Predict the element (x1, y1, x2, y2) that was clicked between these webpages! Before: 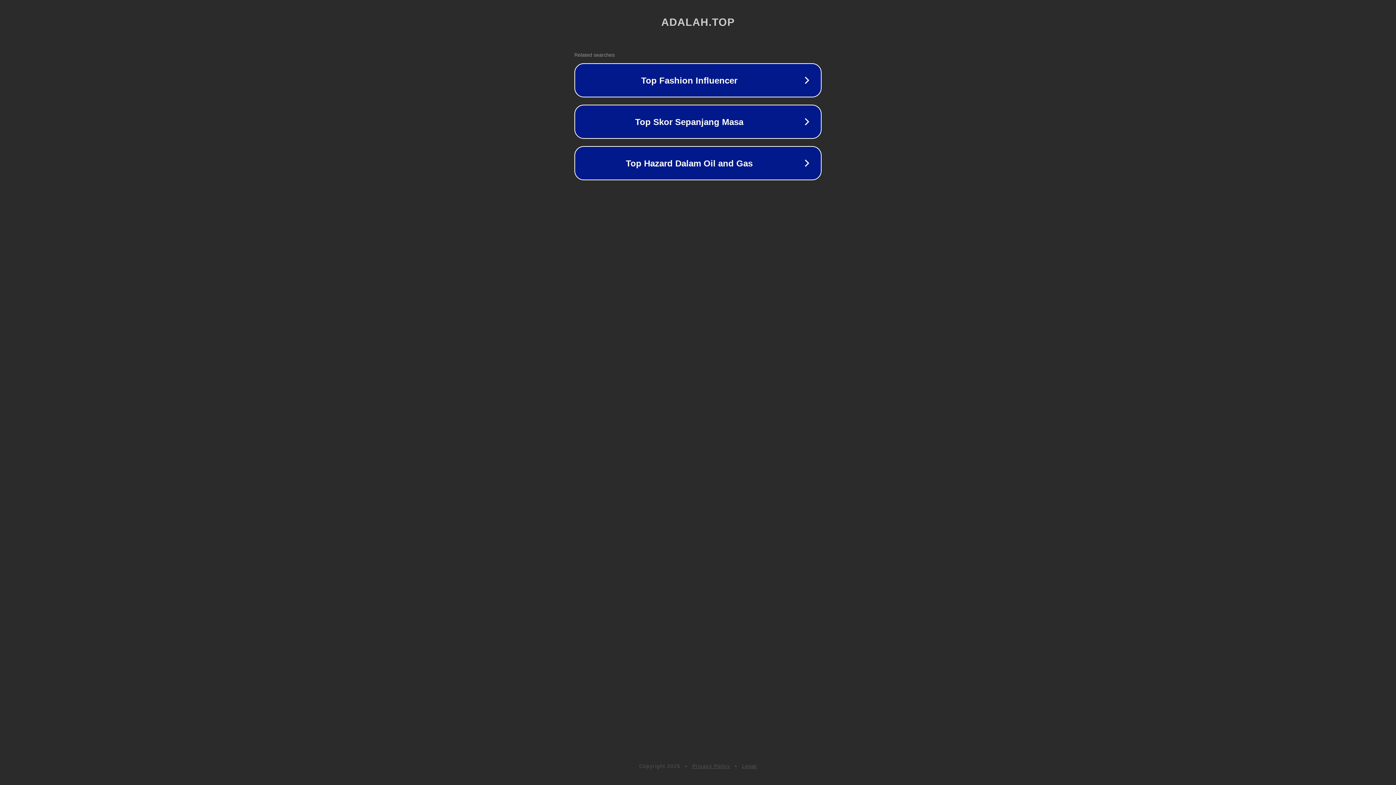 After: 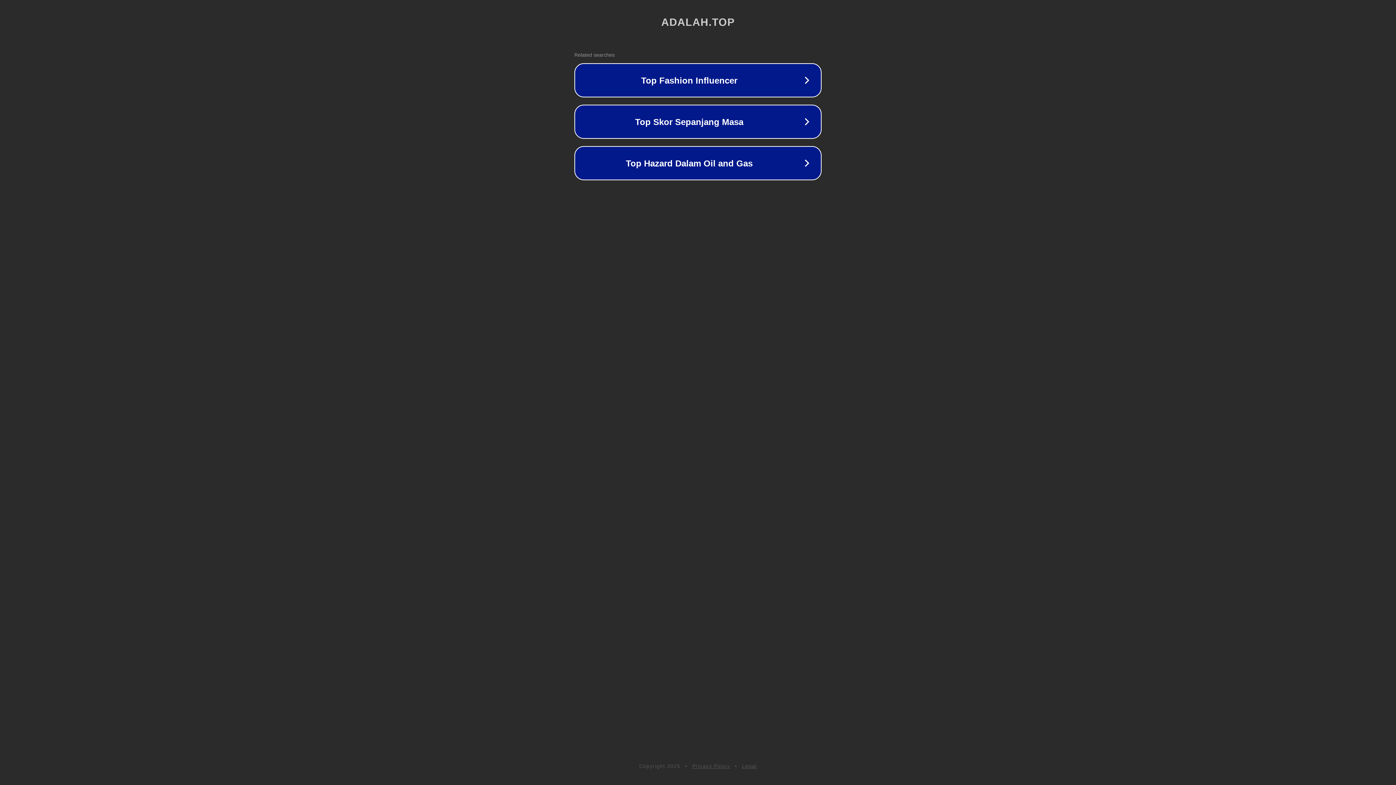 Action: bbox: (692, 763, 730, 769) label: Privacy Policy